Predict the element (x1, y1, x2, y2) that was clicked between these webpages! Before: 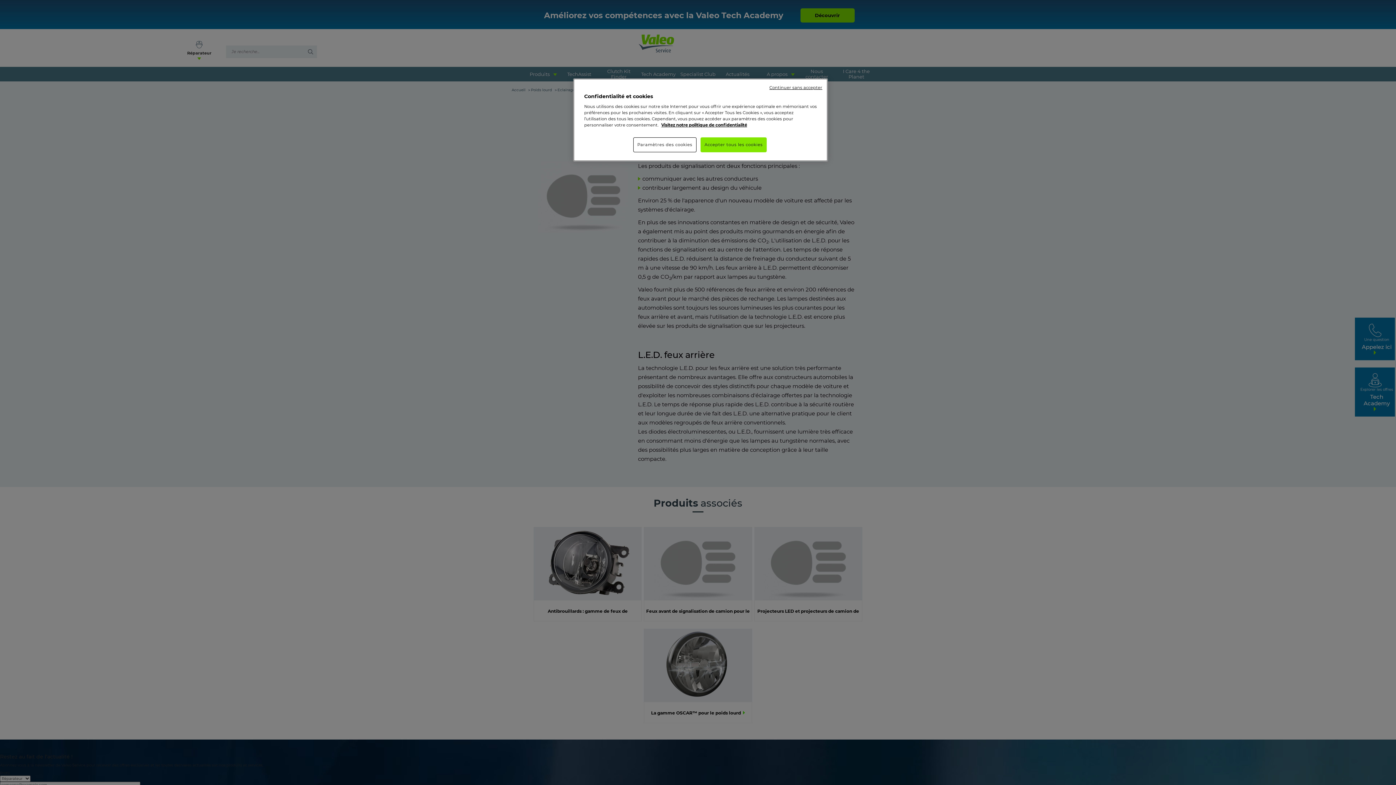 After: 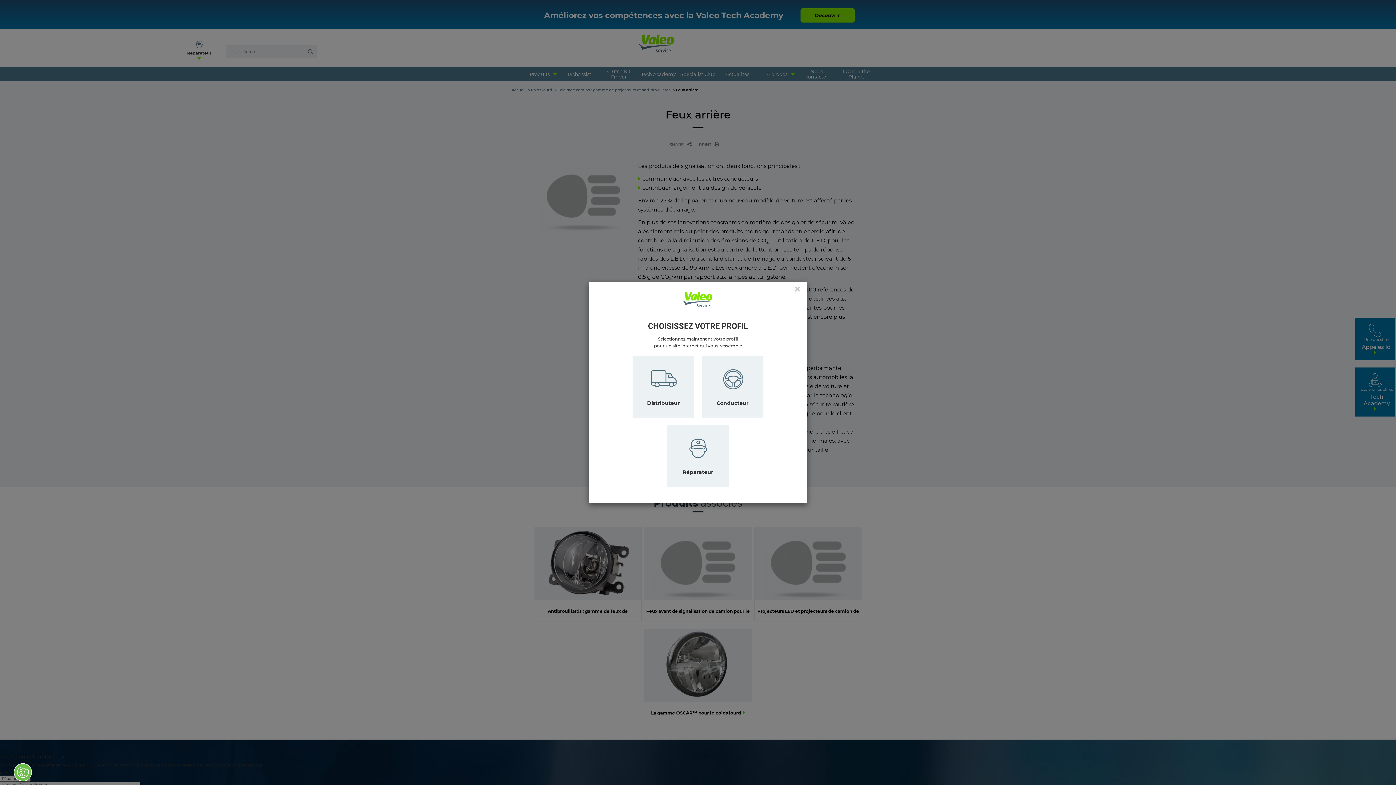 Action: label: Continuer sans accepter bbox: (769, 84, 822, 90)